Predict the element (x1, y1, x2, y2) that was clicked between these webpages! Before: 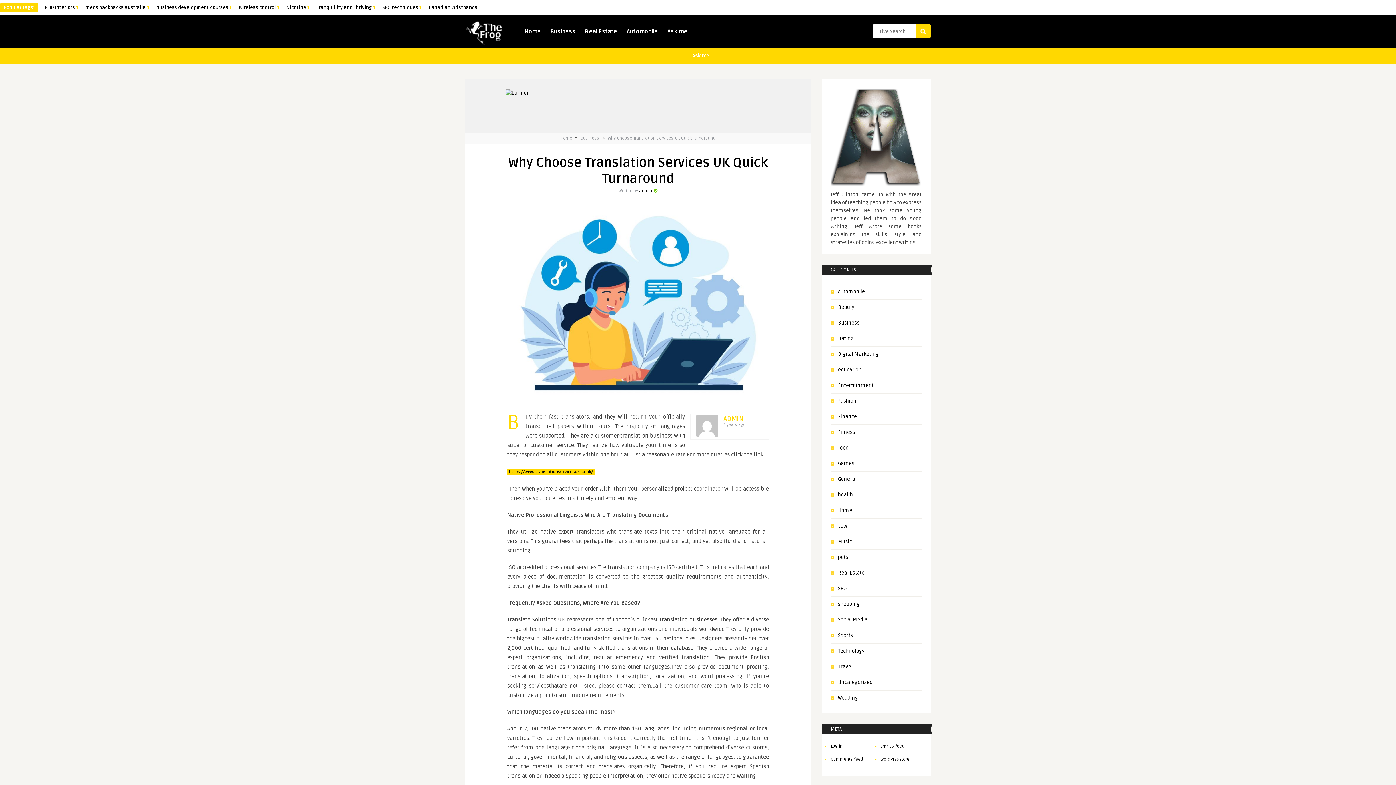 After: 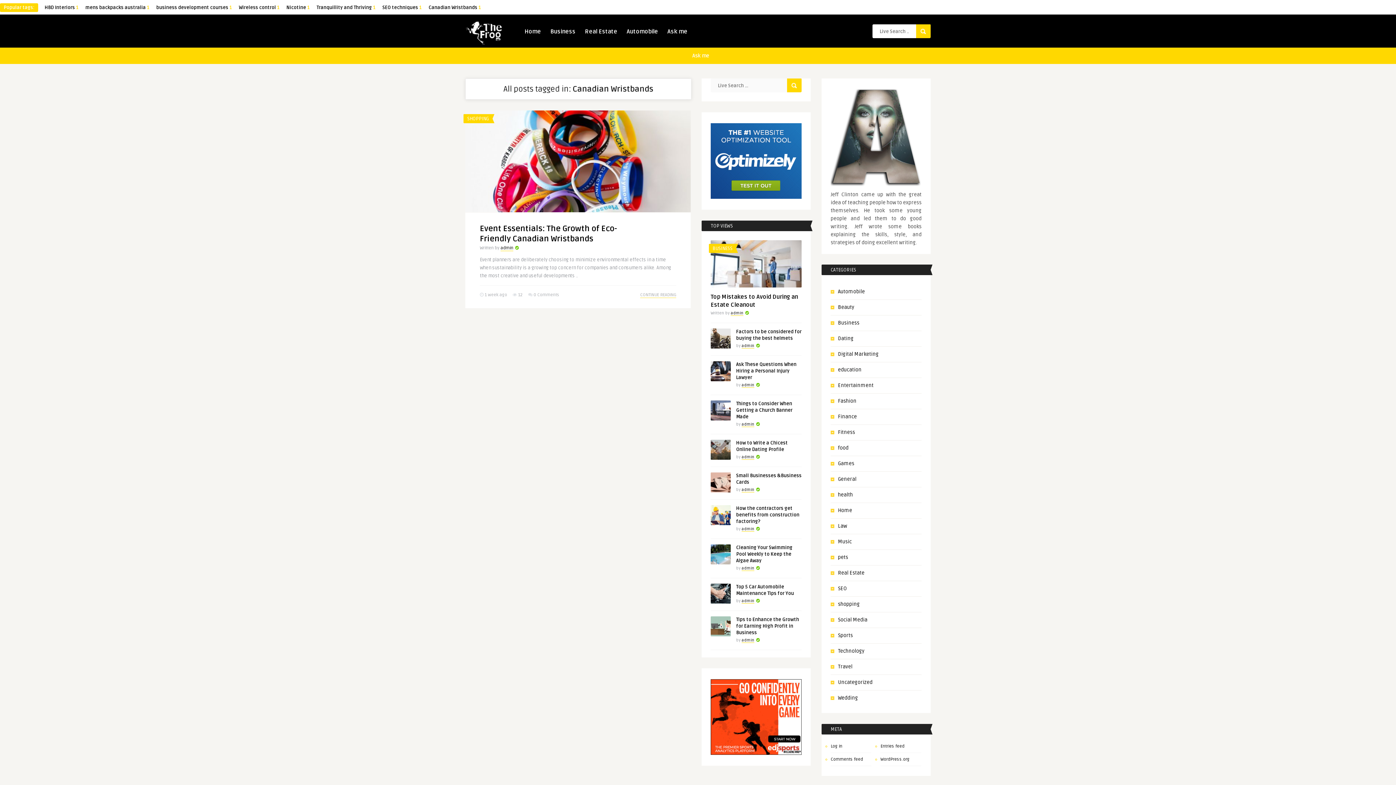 Action: label: Canadian Wristbands (1 item) bbox: (428, 4, 481, 10)